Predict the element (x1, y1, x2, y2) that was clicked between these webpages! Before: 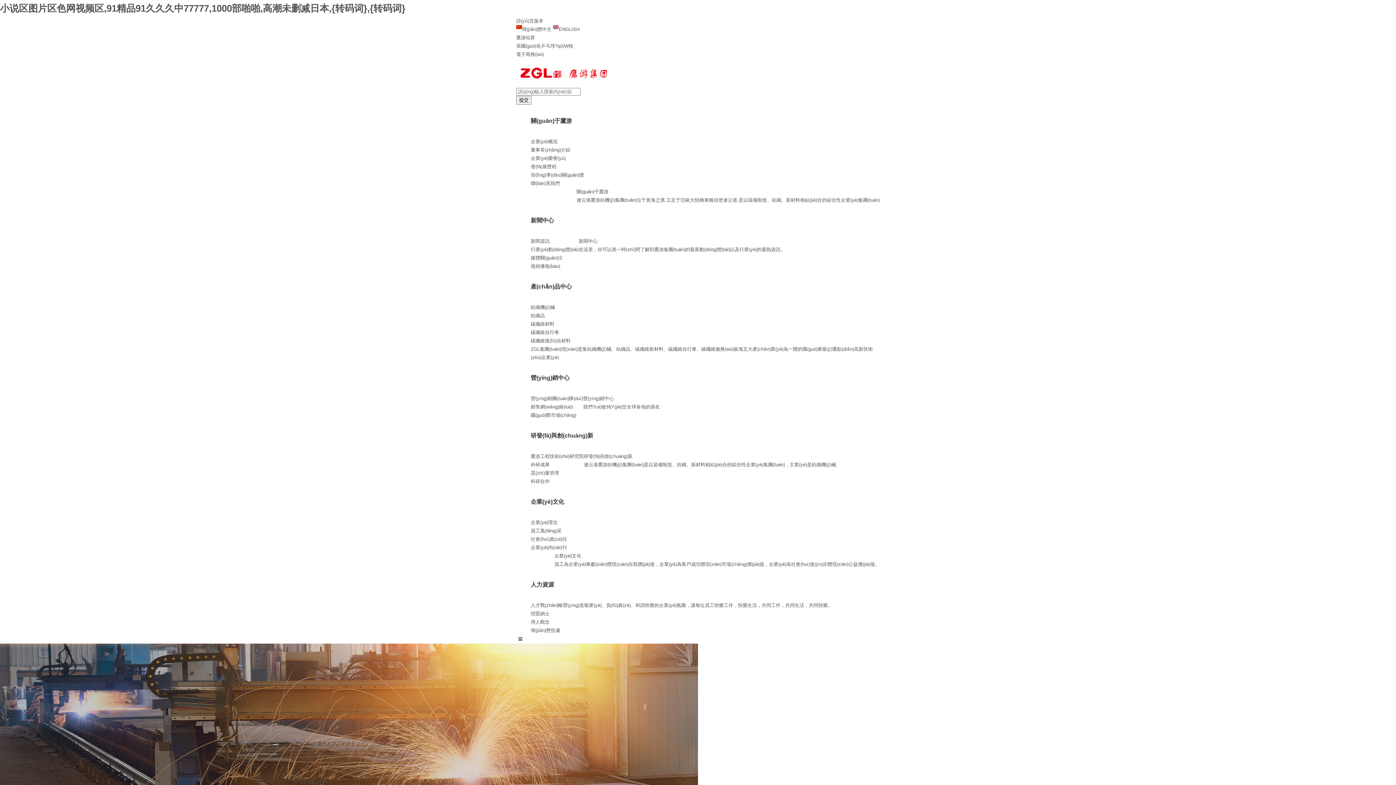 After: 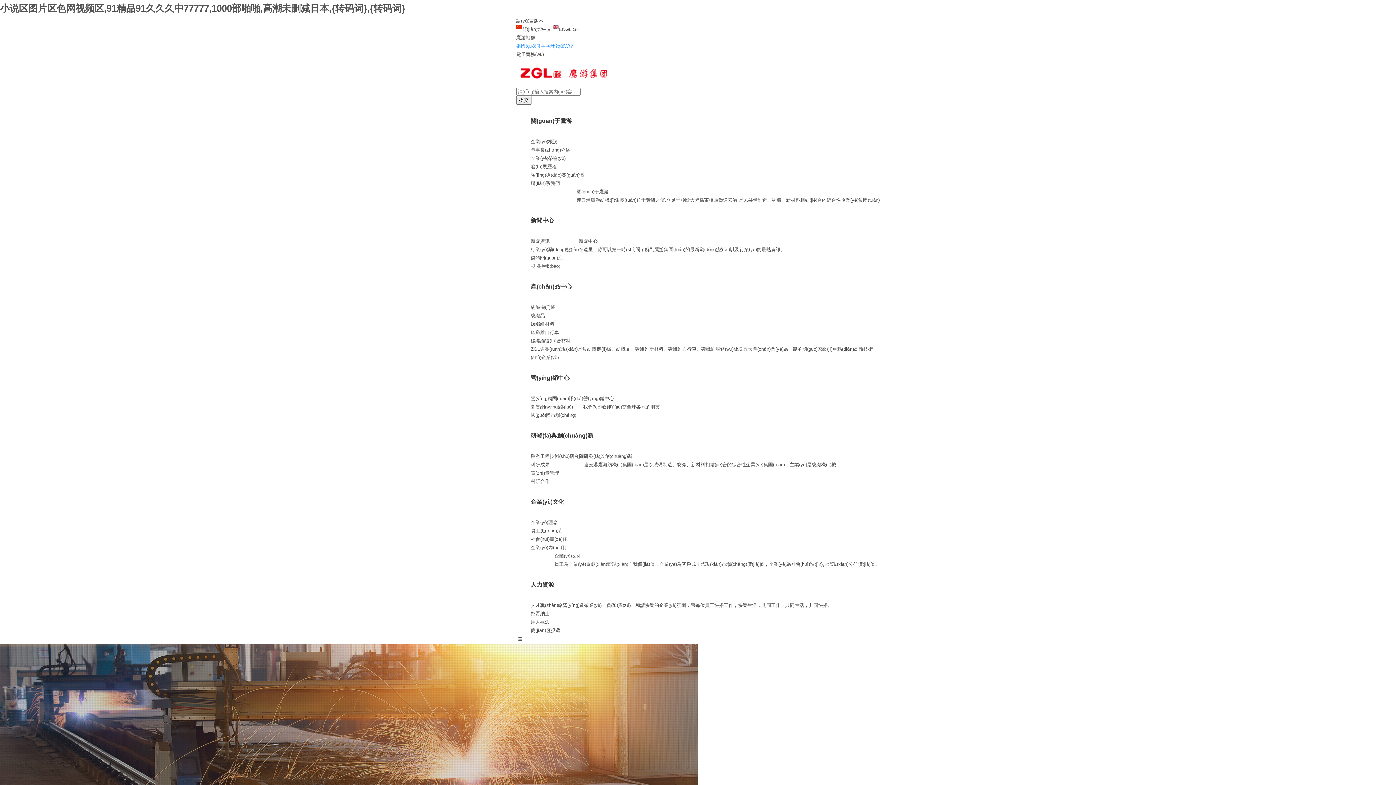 Action: bbox: (516, 43, 573, 48) label: 張國(guó)良乒乓球?qū)W校